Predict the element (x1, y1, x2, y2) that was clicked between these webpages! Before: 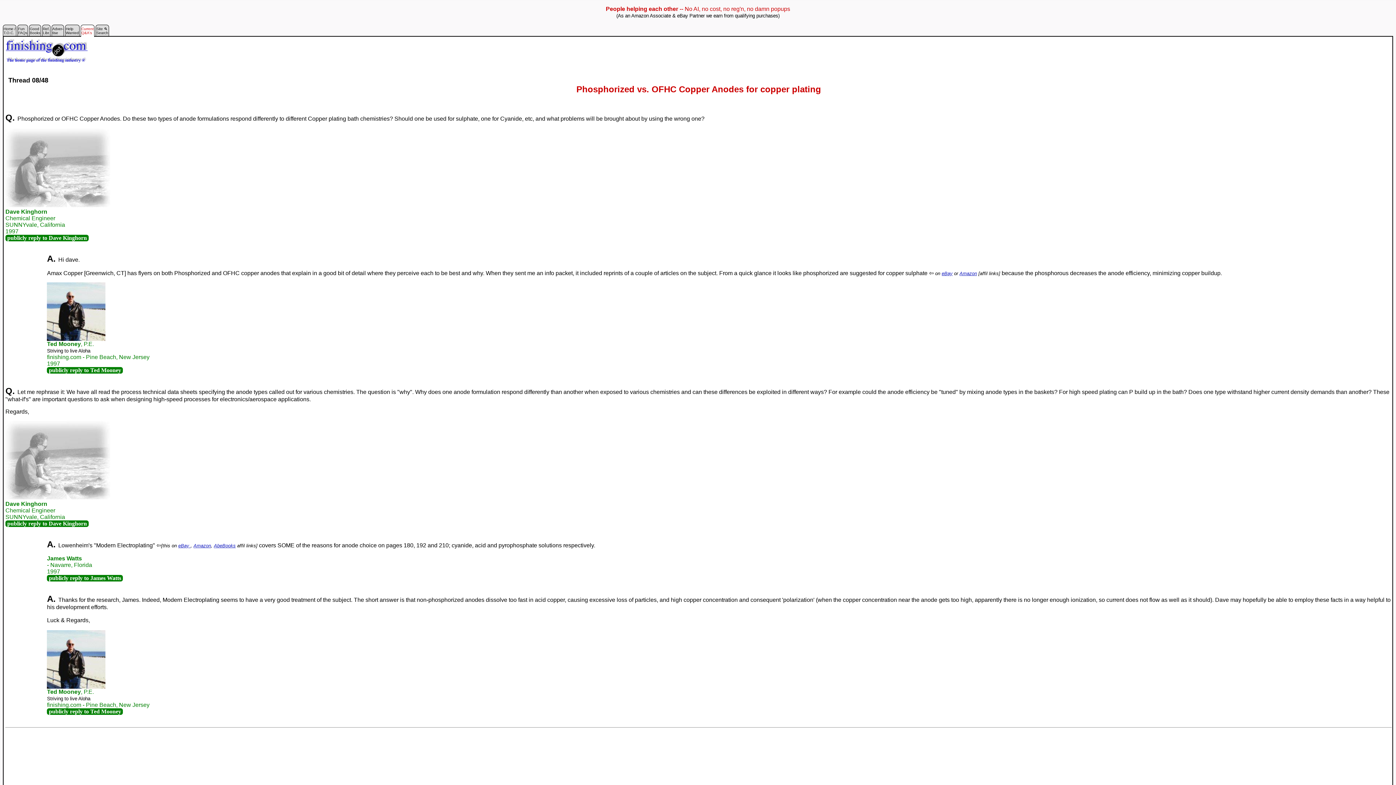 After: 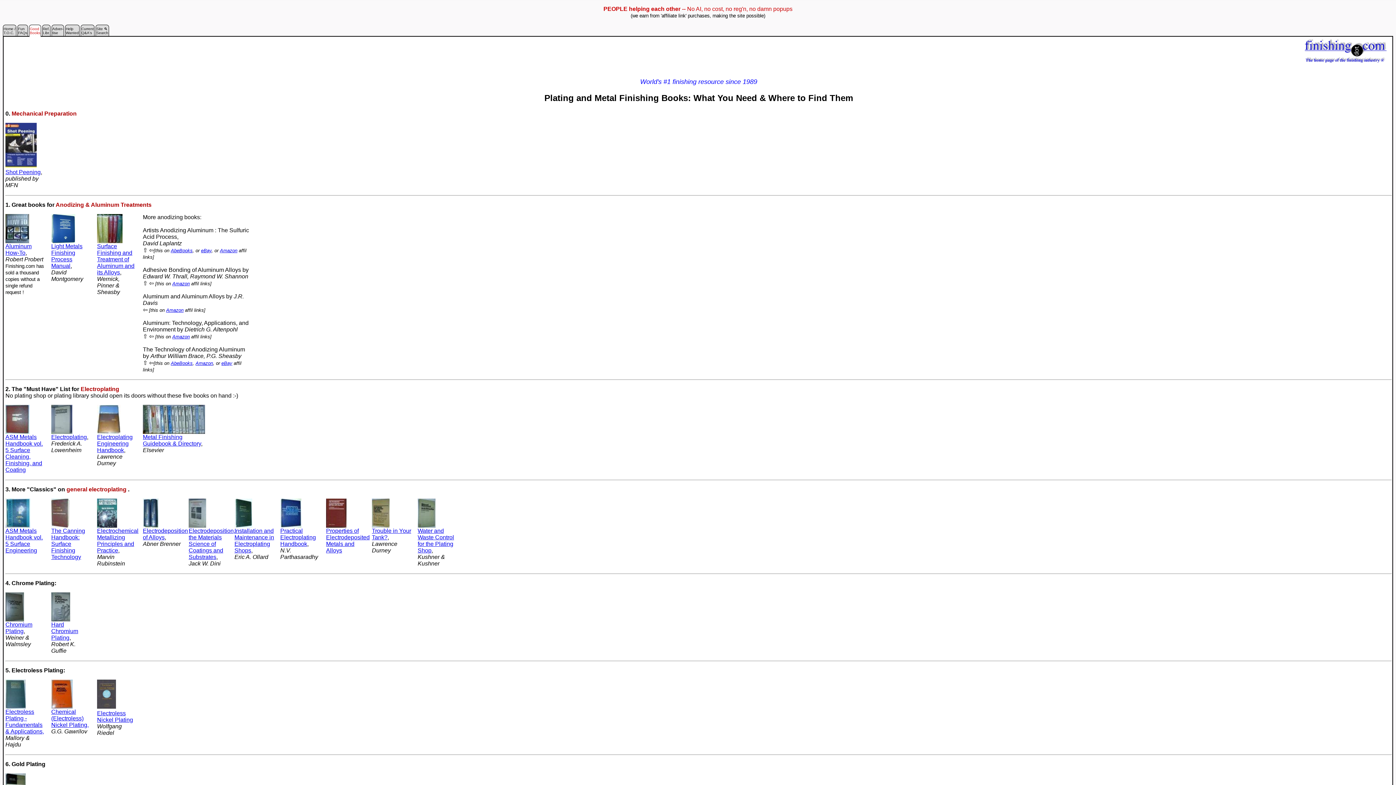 Action: label: Good
Books bbox: (29, 29, 41, 35)